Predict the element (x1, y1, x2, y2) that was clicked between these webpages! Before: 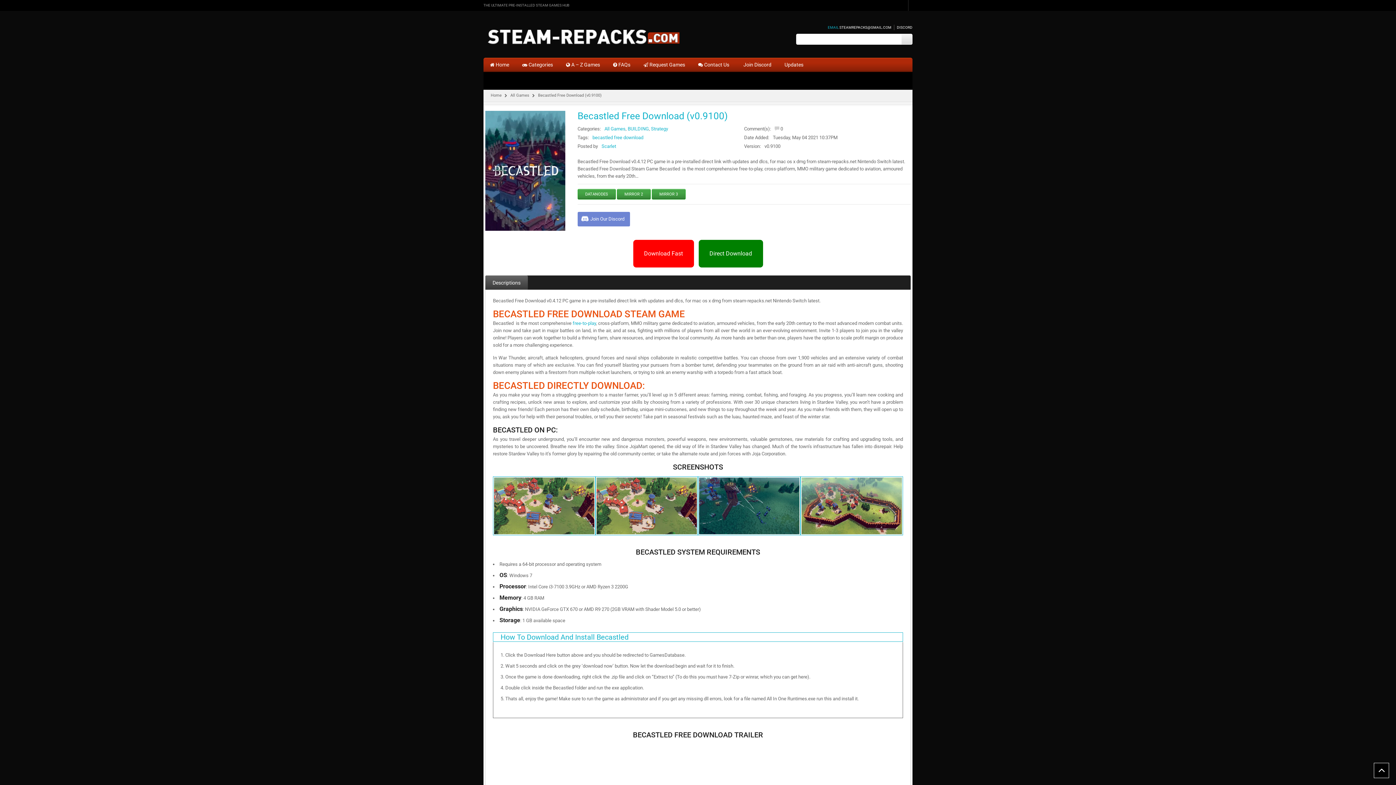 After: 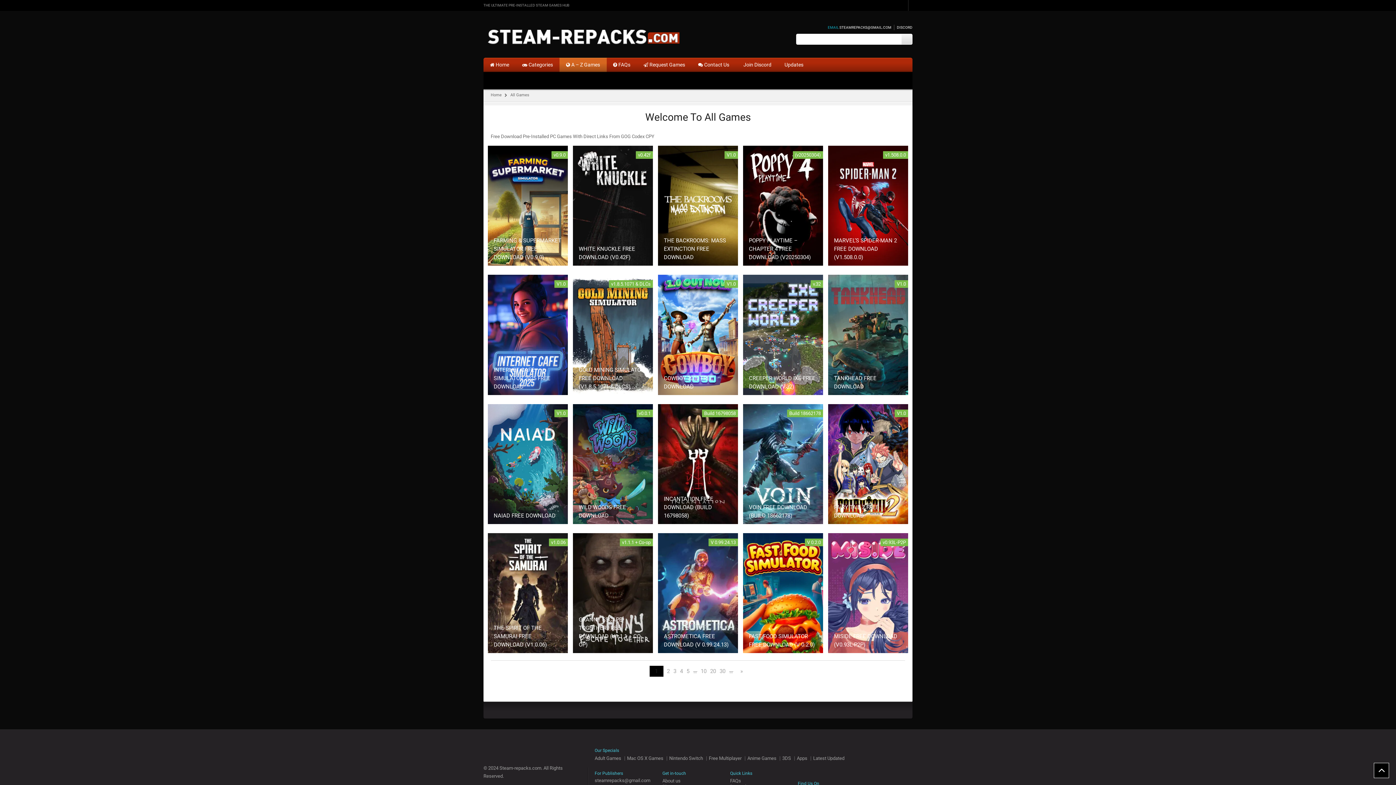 Action: bbox: (559, 58, 606, 72) label:  A – Z Games